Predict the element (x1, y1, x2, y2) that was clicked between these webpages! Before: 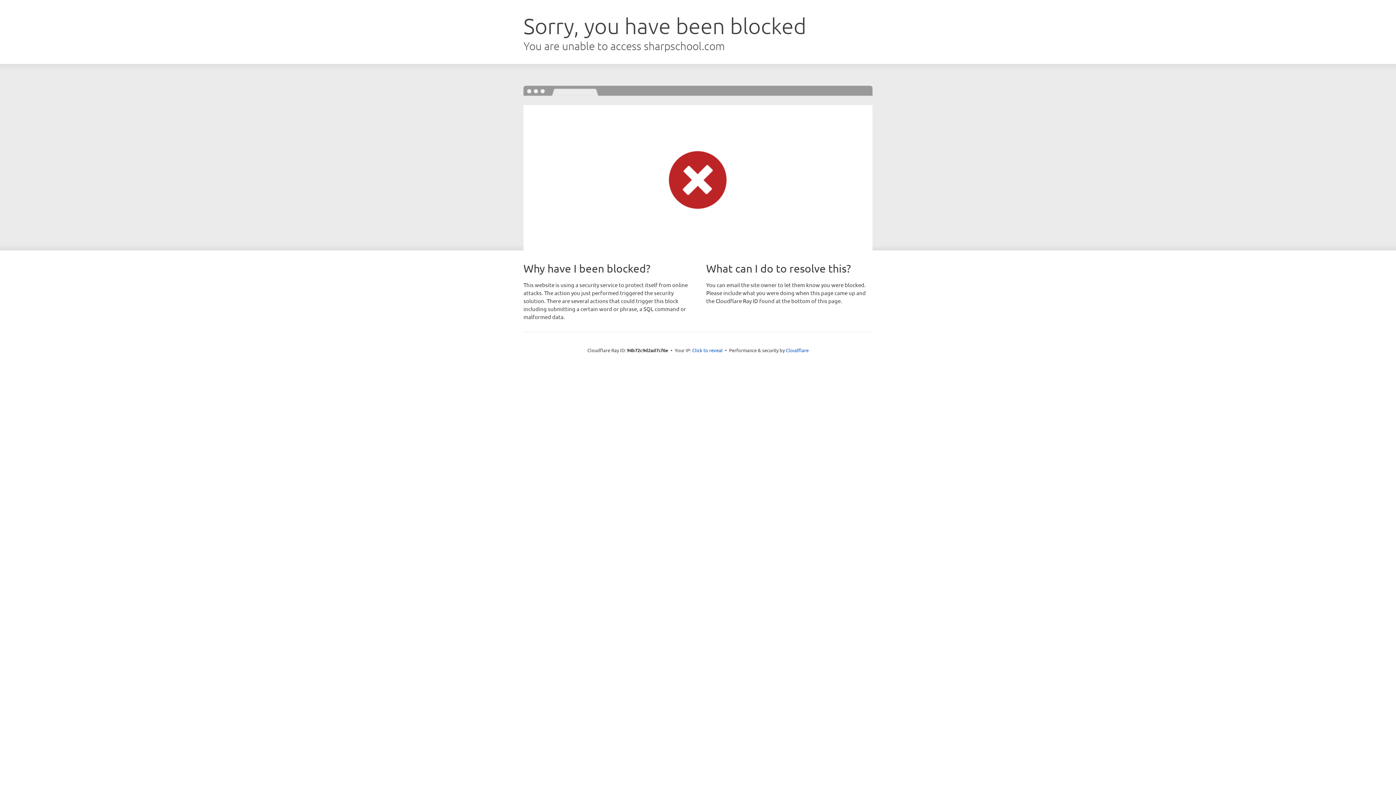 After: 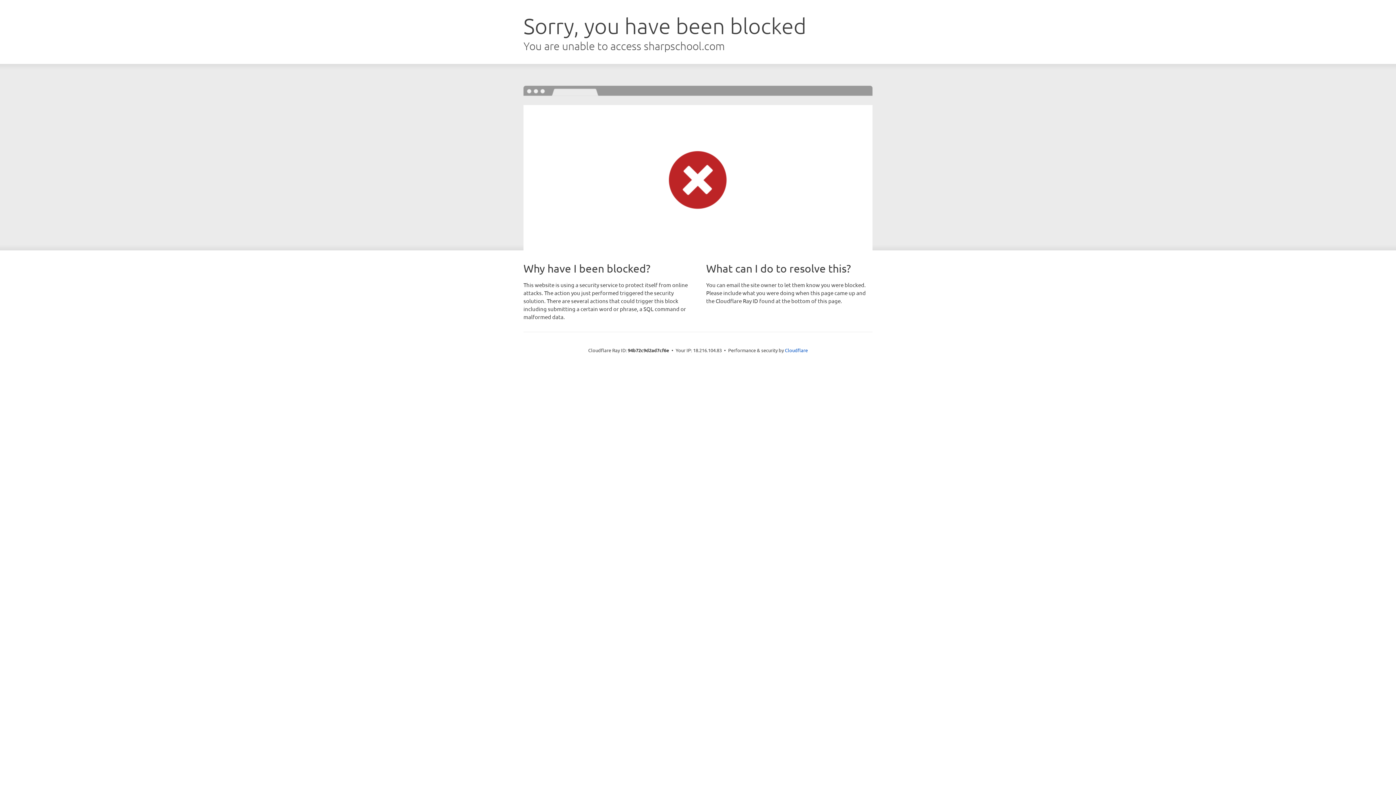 Action: bbox: (692, 346, 722, 353) label: Click to reveal